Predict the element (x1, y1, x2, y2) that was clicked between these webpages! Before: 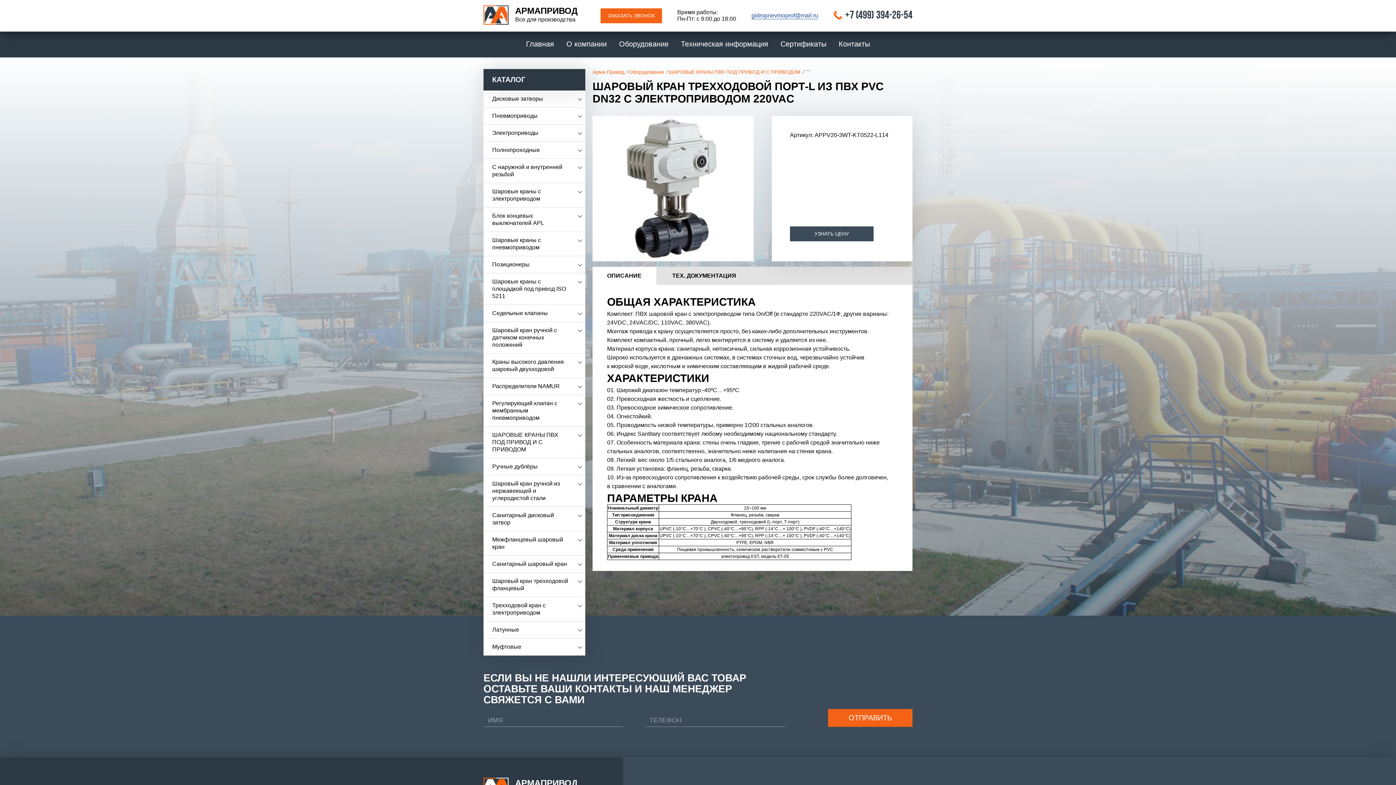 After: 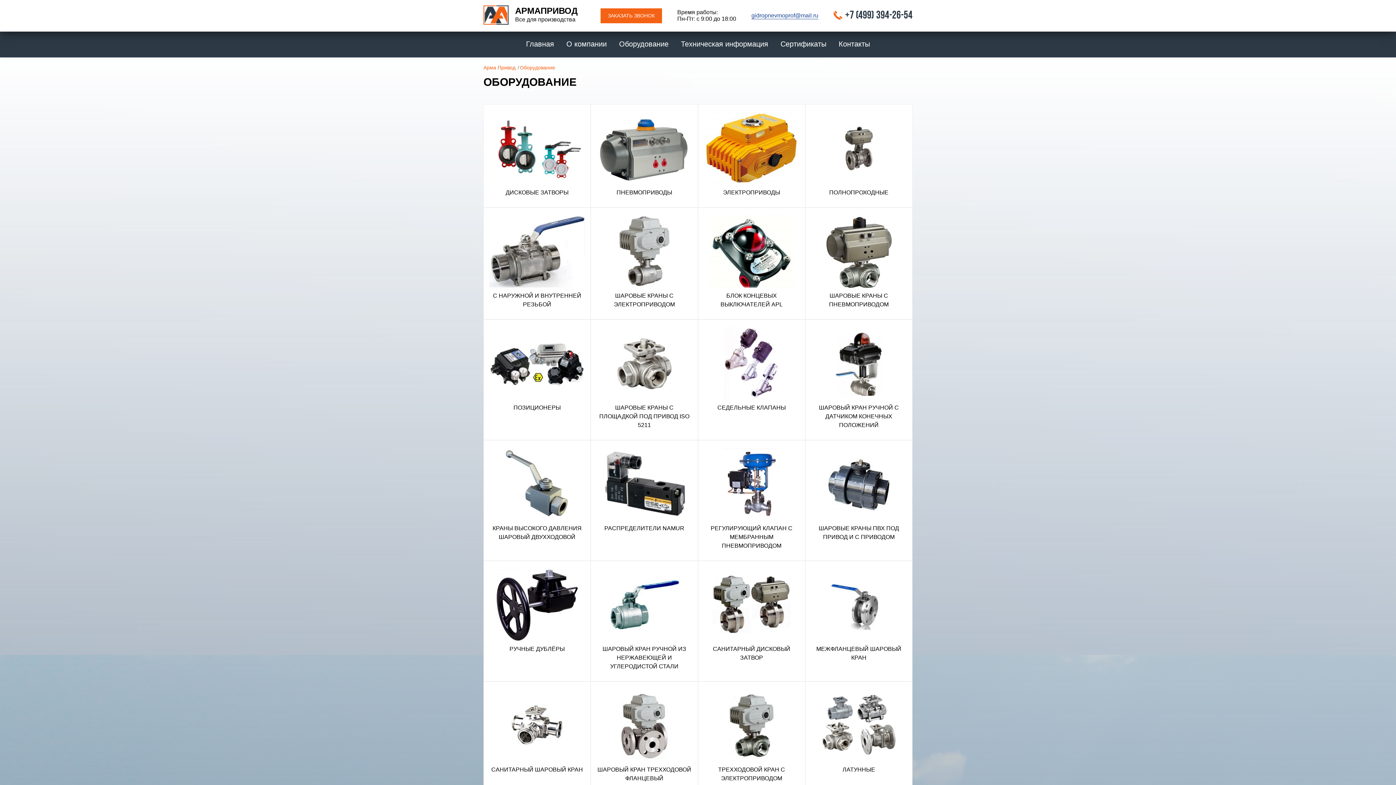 Action: label: Оборудование bbox: (619, 40, 668, 48)